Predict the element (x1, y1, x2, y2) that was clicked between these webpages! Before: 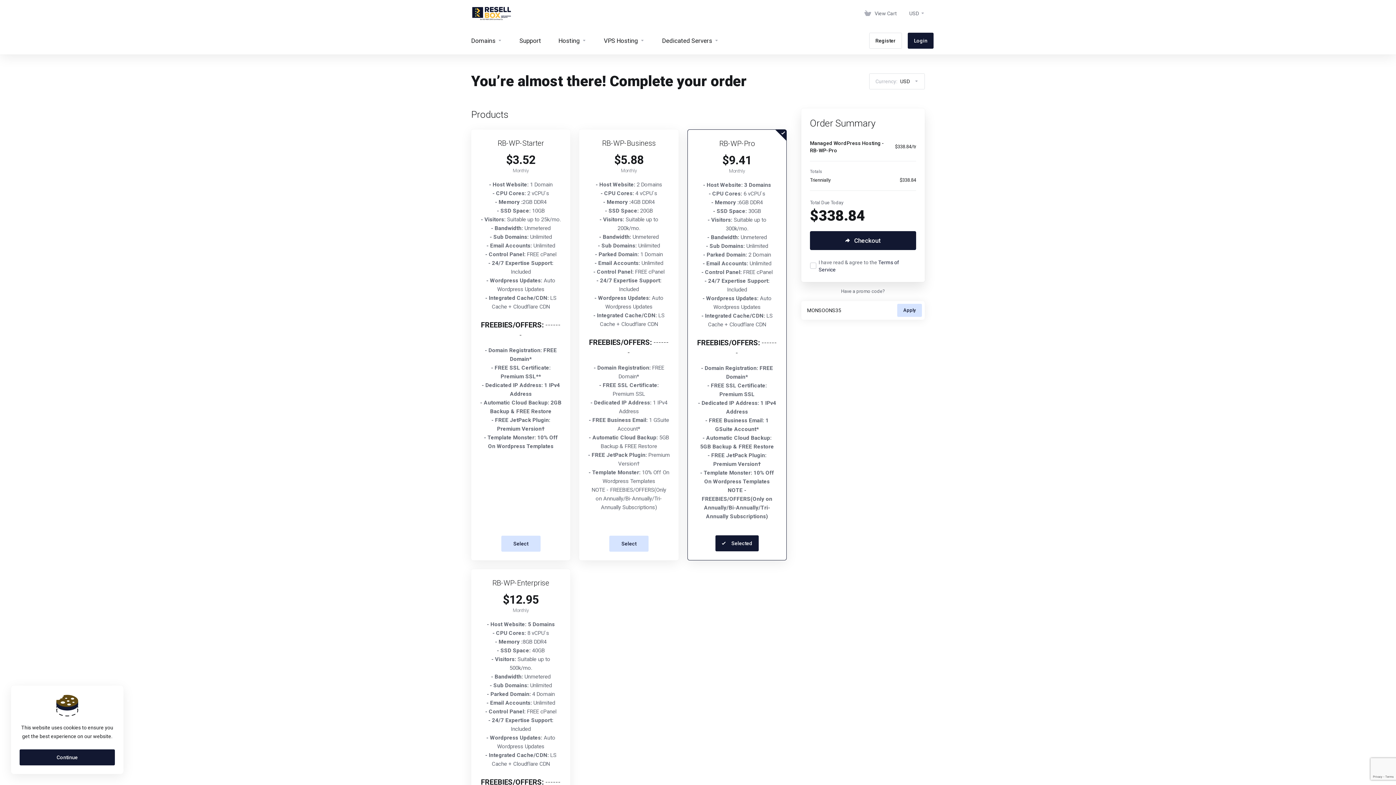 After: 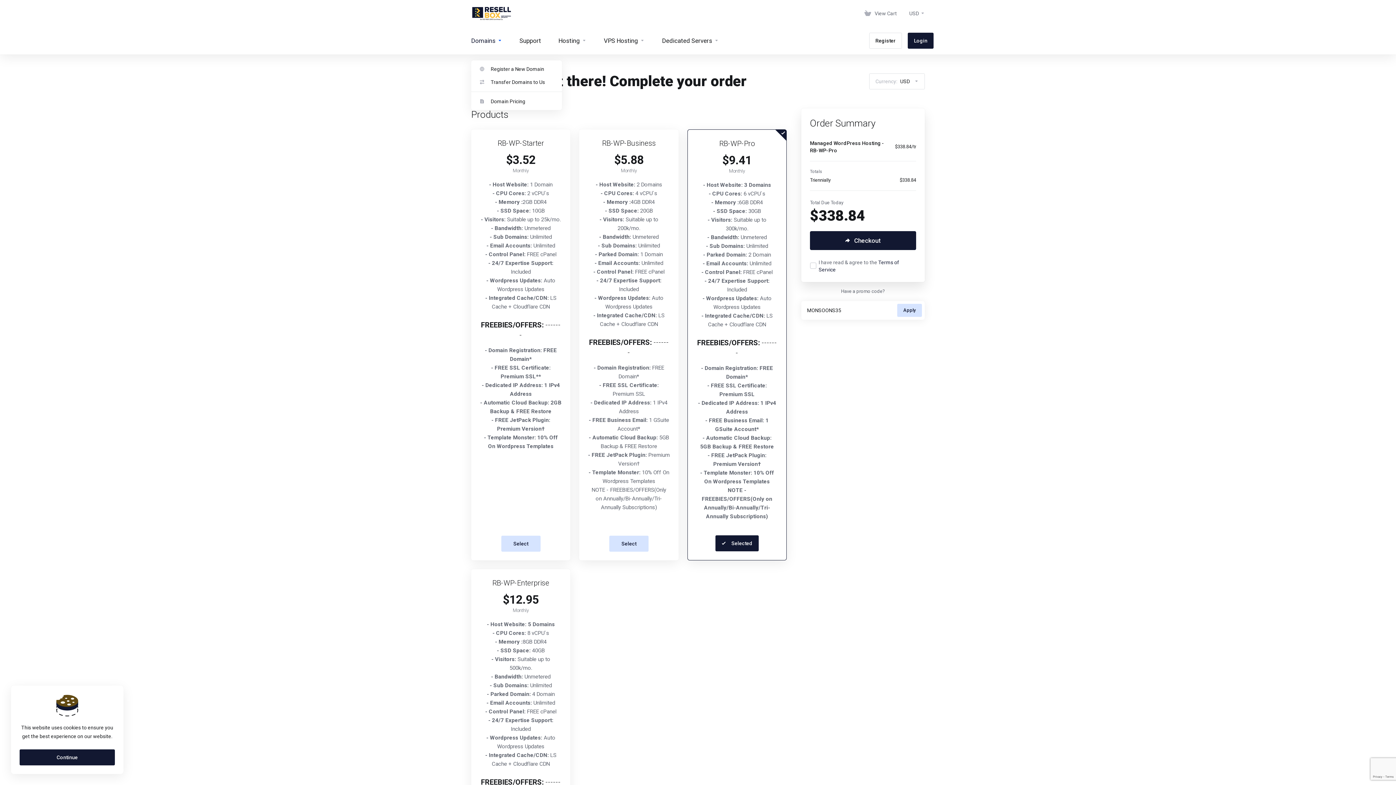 Action: label: Domains bbox: (462, 26, 510, 54)